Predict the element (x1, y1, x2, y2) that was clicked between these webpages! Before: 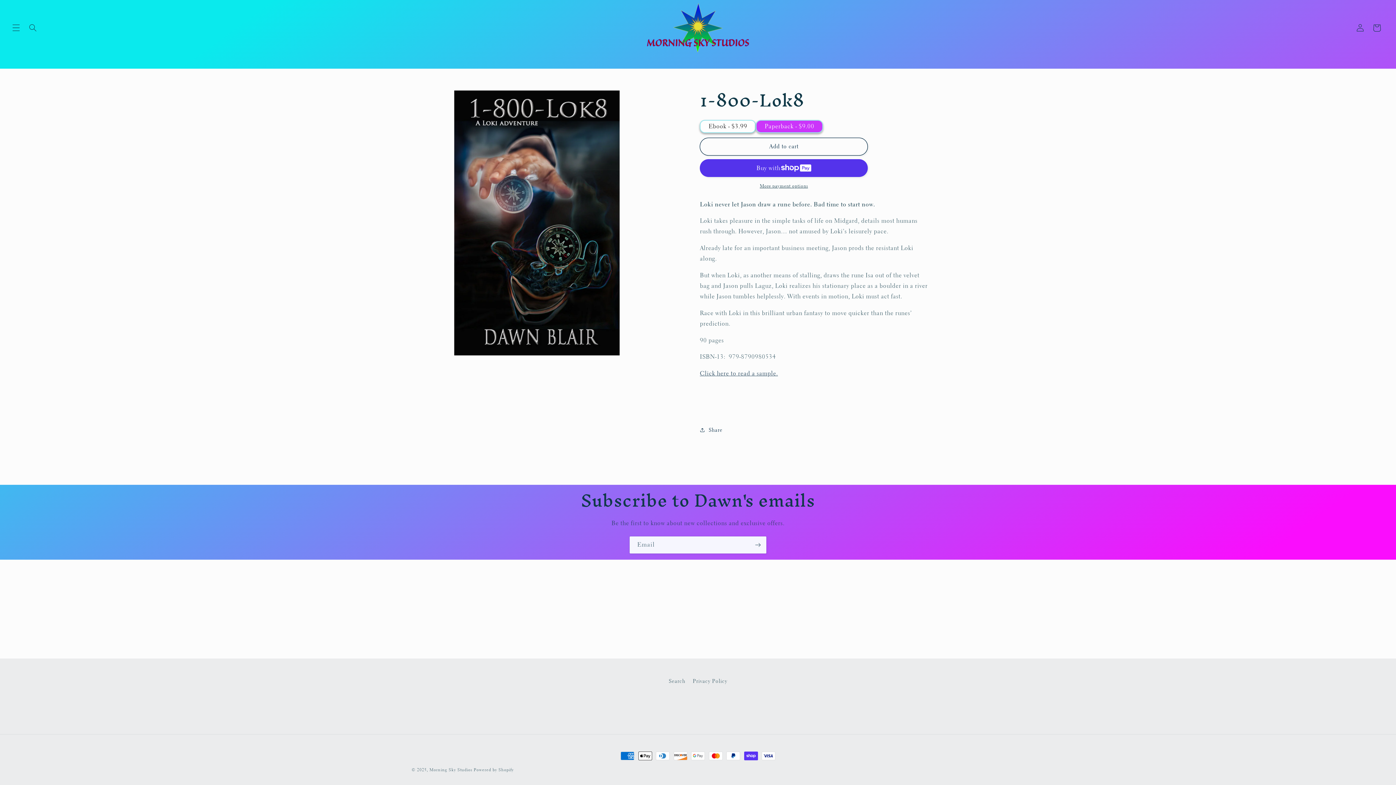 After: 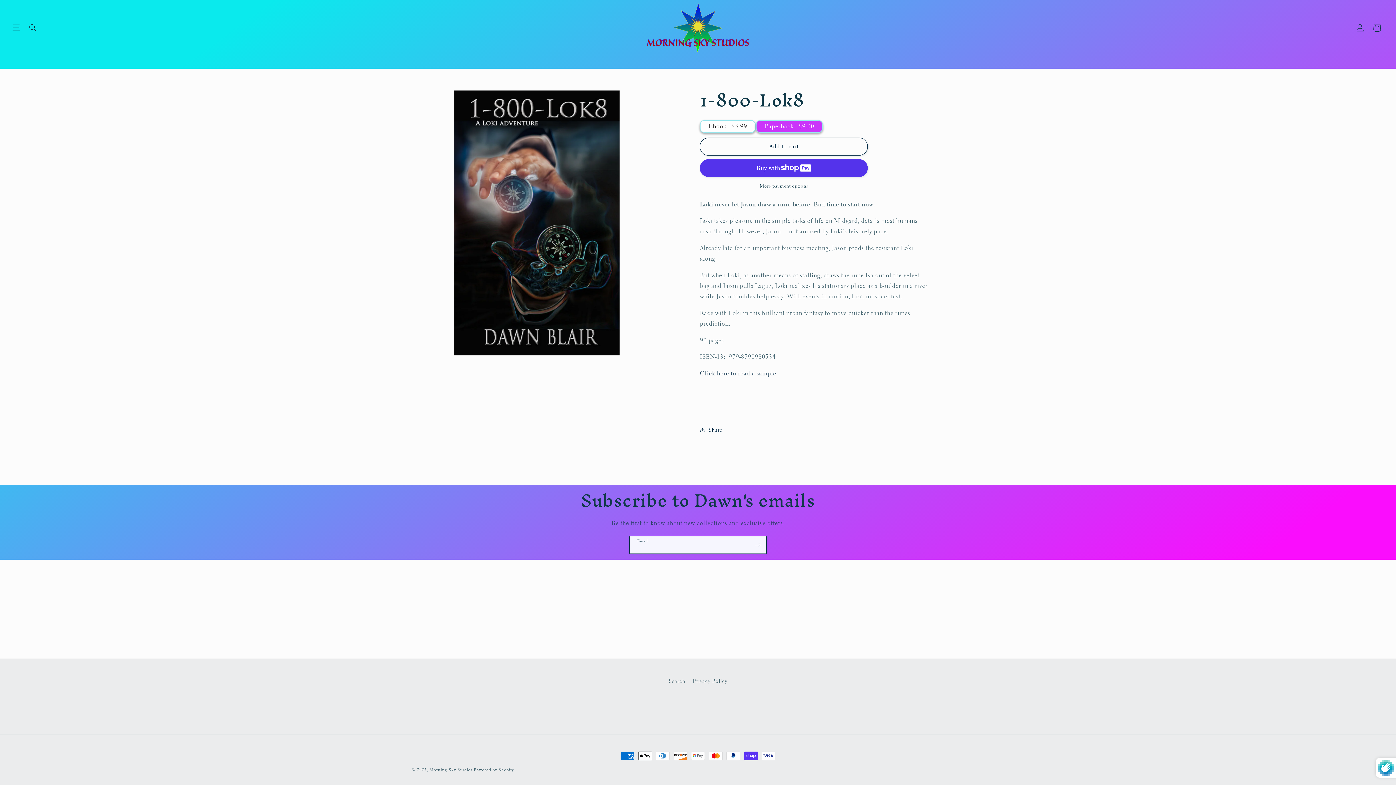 Action: label: Subscribe bbox: (749, 536, 766, 554)